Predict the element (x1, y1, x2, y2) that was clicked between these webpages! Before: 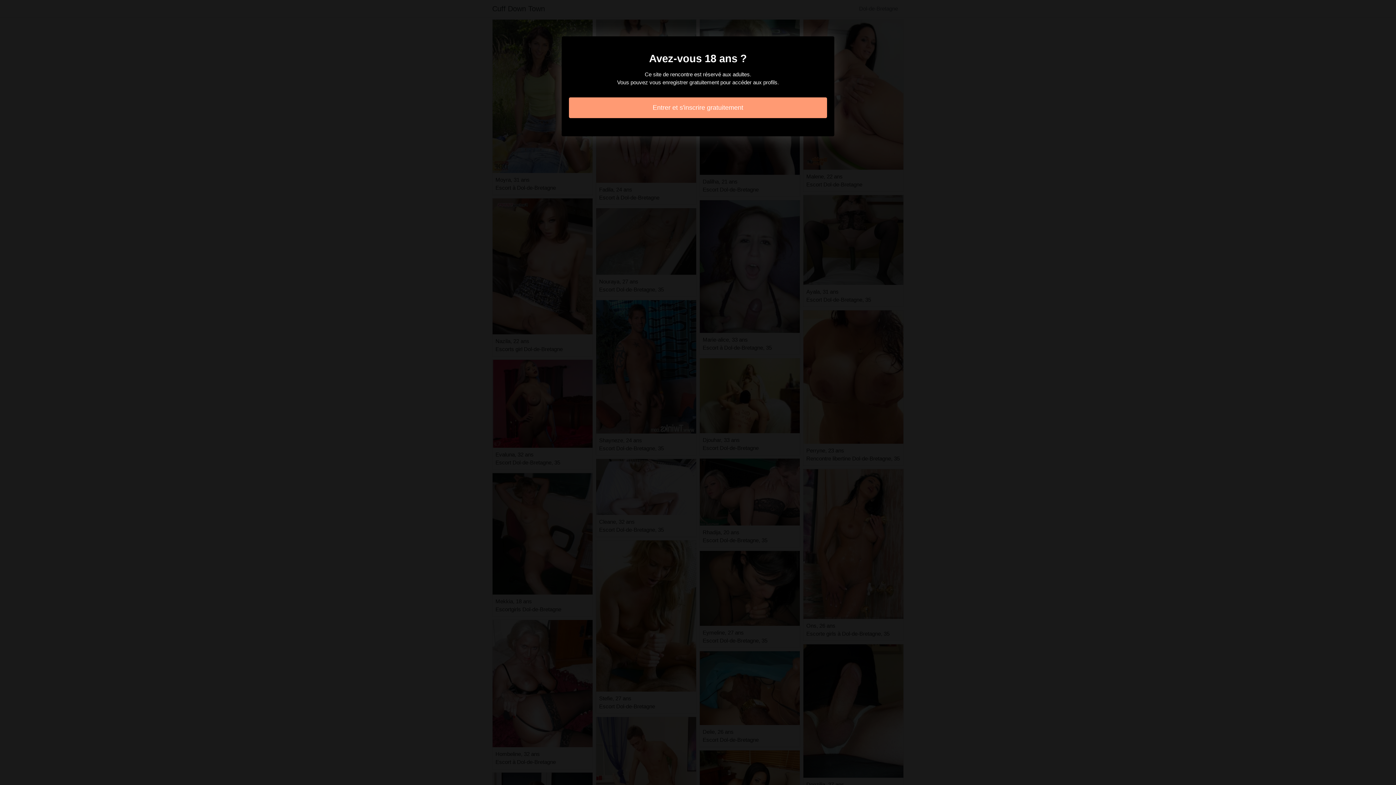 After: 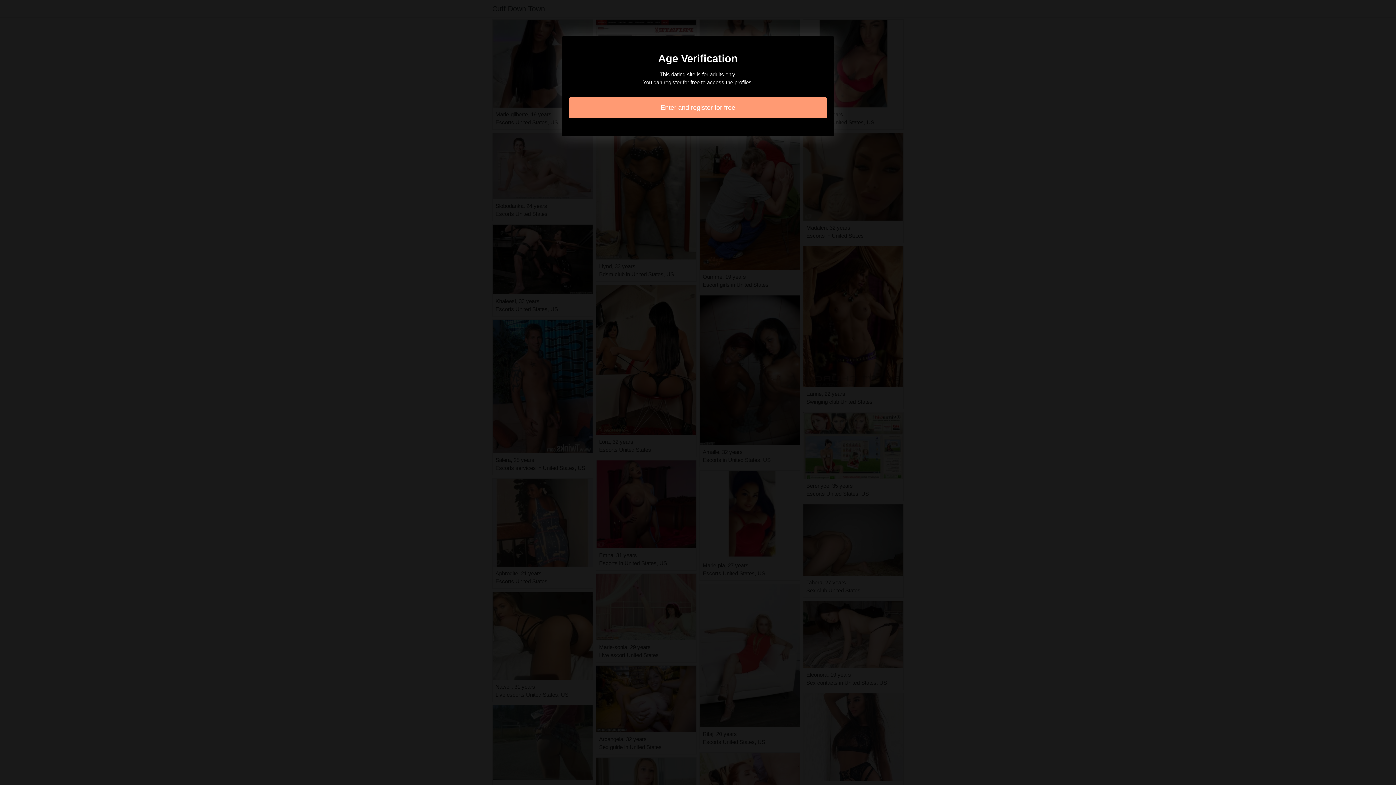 Action: bbox: (569, 97, 827, 118) label: Entrer et s'inscrire gratuitement